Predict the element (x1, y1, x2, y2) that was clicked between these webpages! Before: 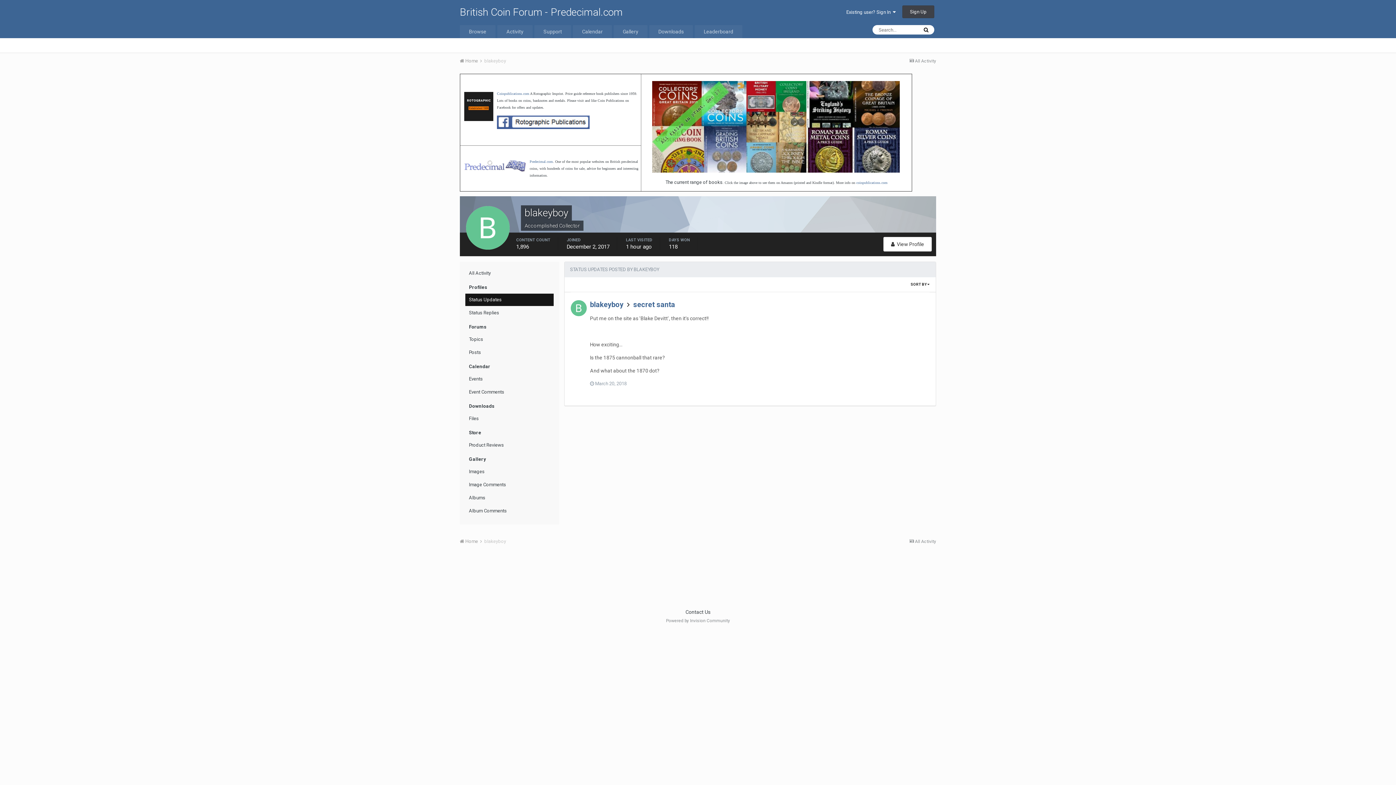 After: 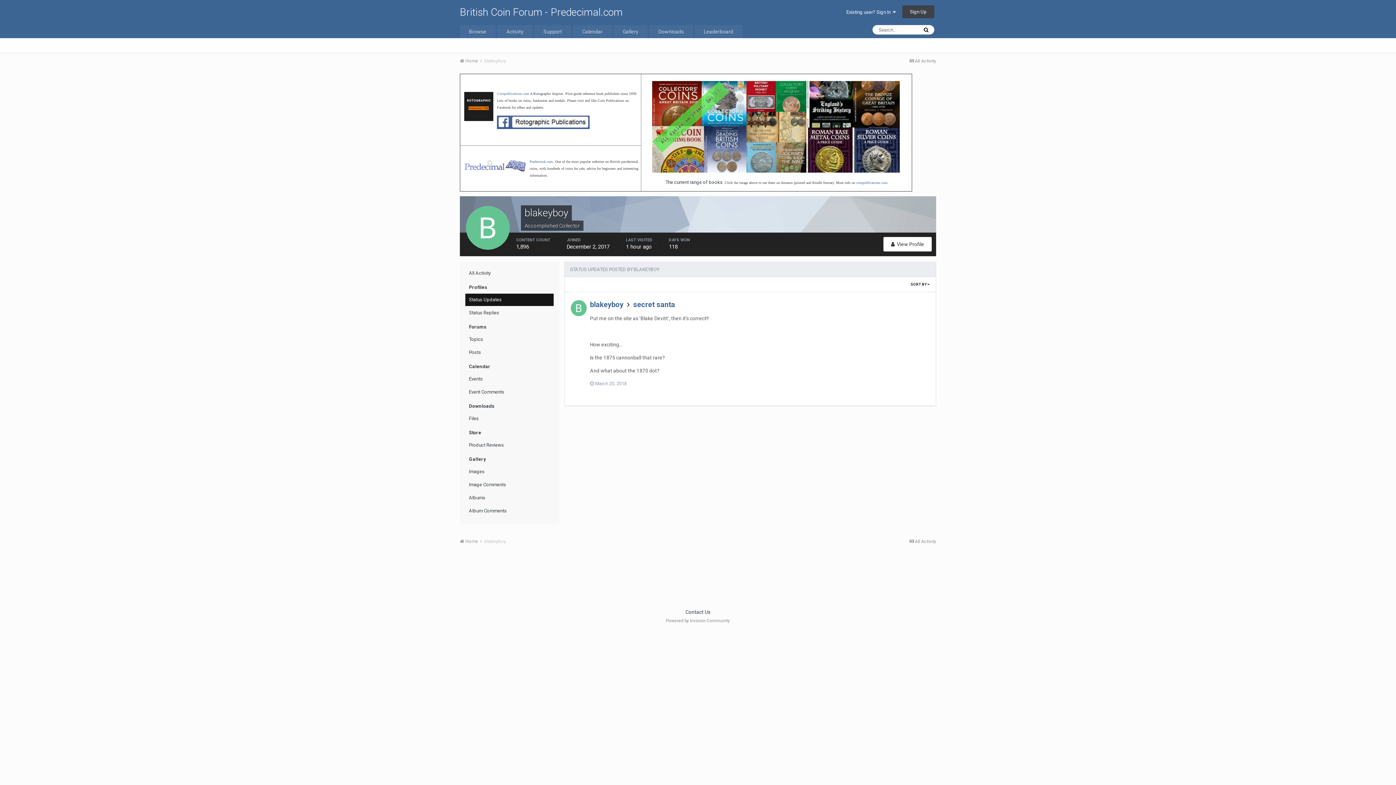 Action: bbox: (497, 119, 589, 124)